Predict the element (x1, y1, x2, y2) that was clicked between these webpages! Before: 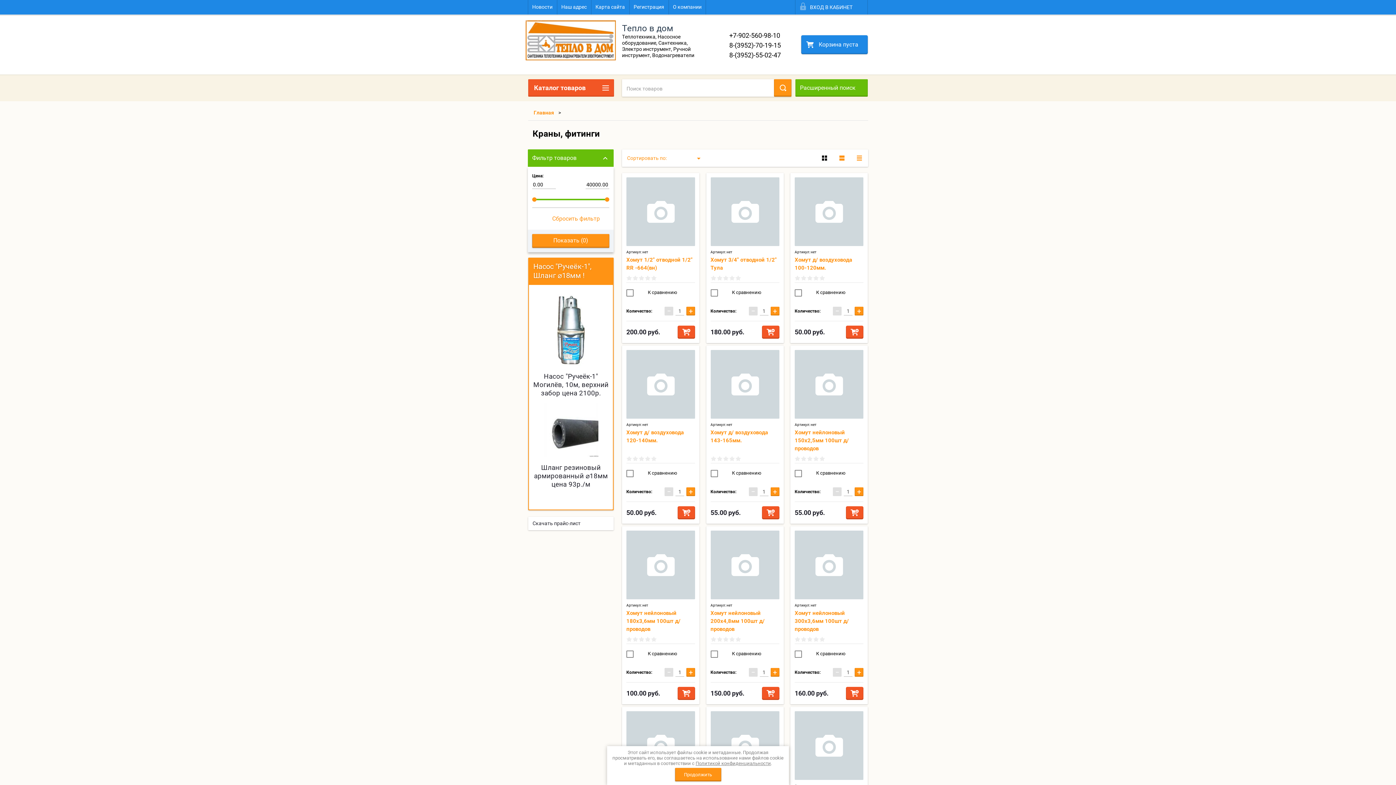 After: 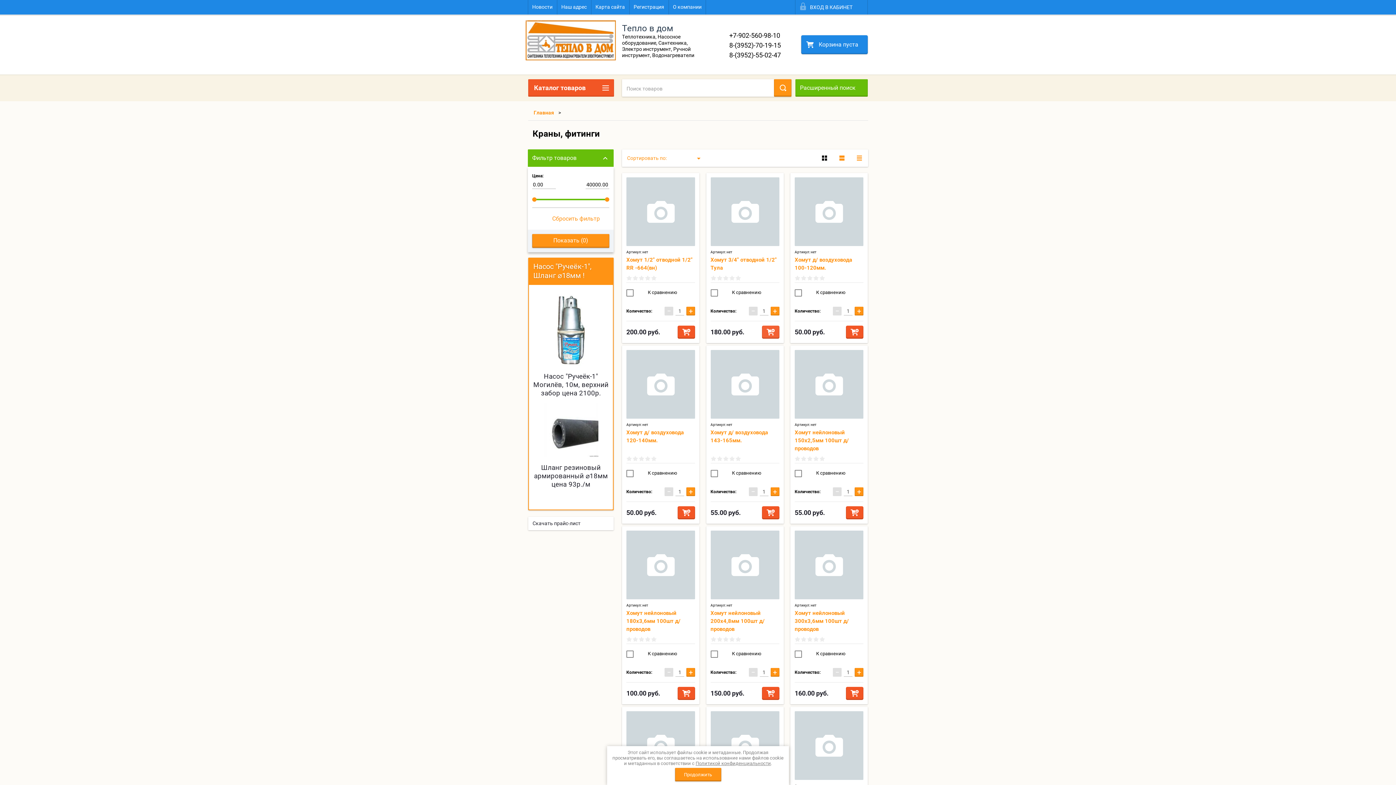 Action: label: Добавить в корзину bbox: (762, 325, 779, 338)